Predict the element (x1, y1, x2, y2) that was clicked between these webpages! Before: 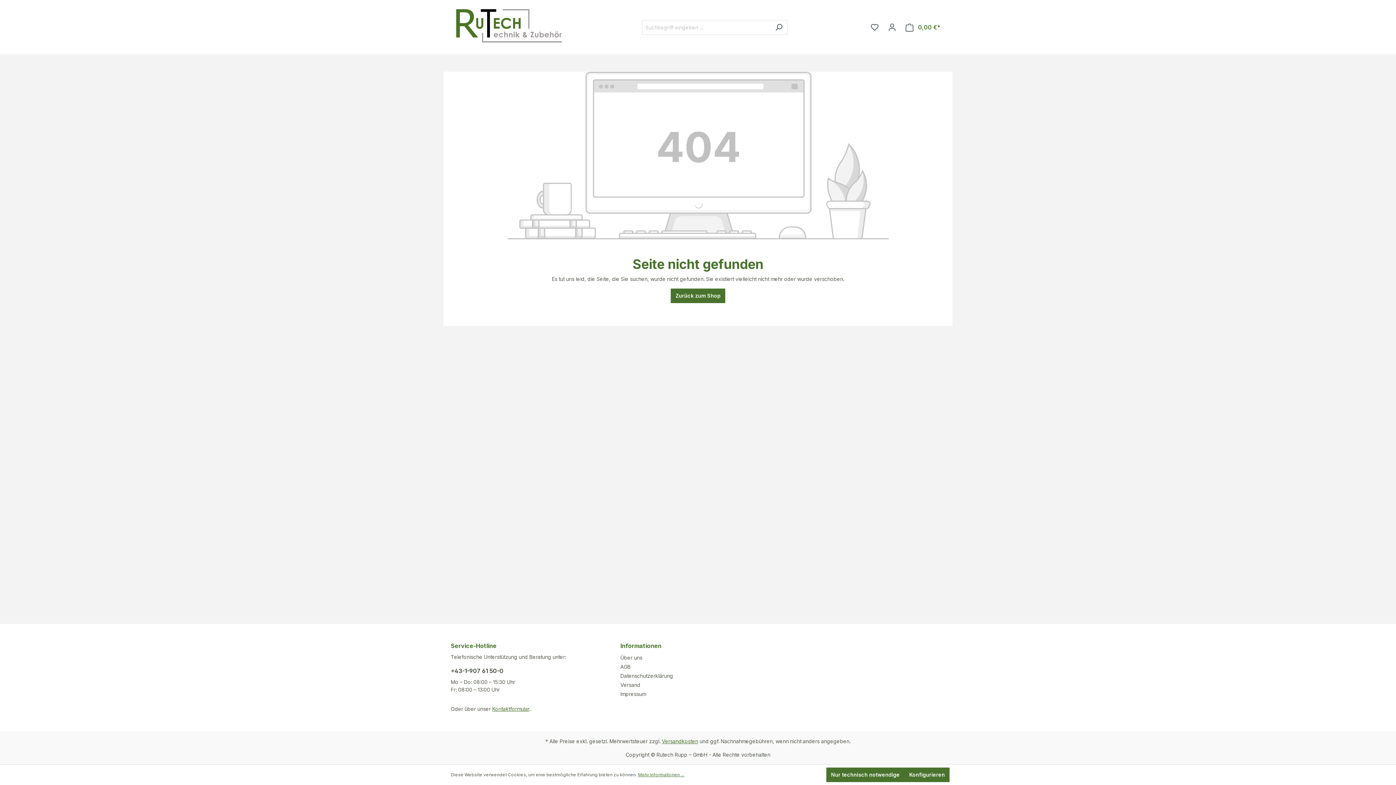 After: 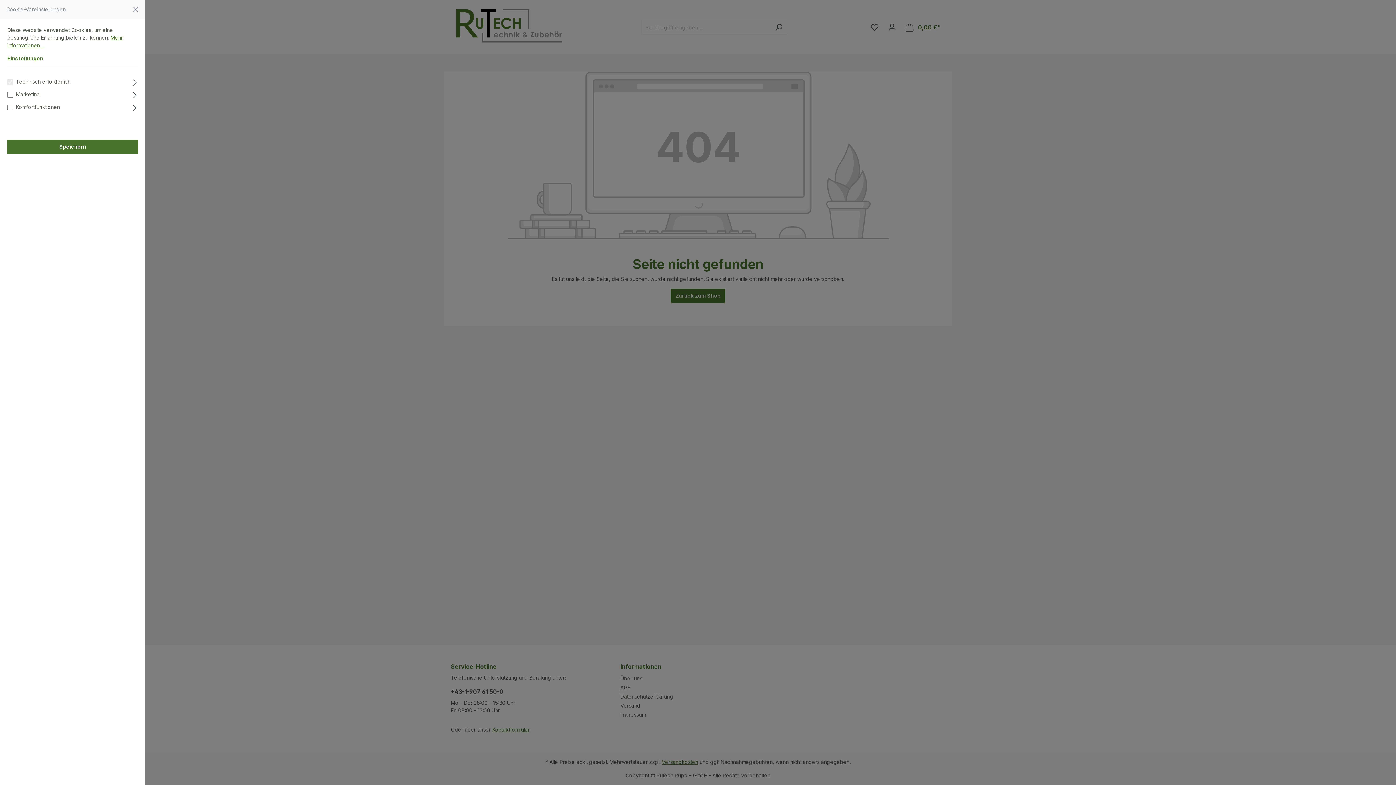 Action: bbox: (904, 768, 949, 782) label: Konfigurieren